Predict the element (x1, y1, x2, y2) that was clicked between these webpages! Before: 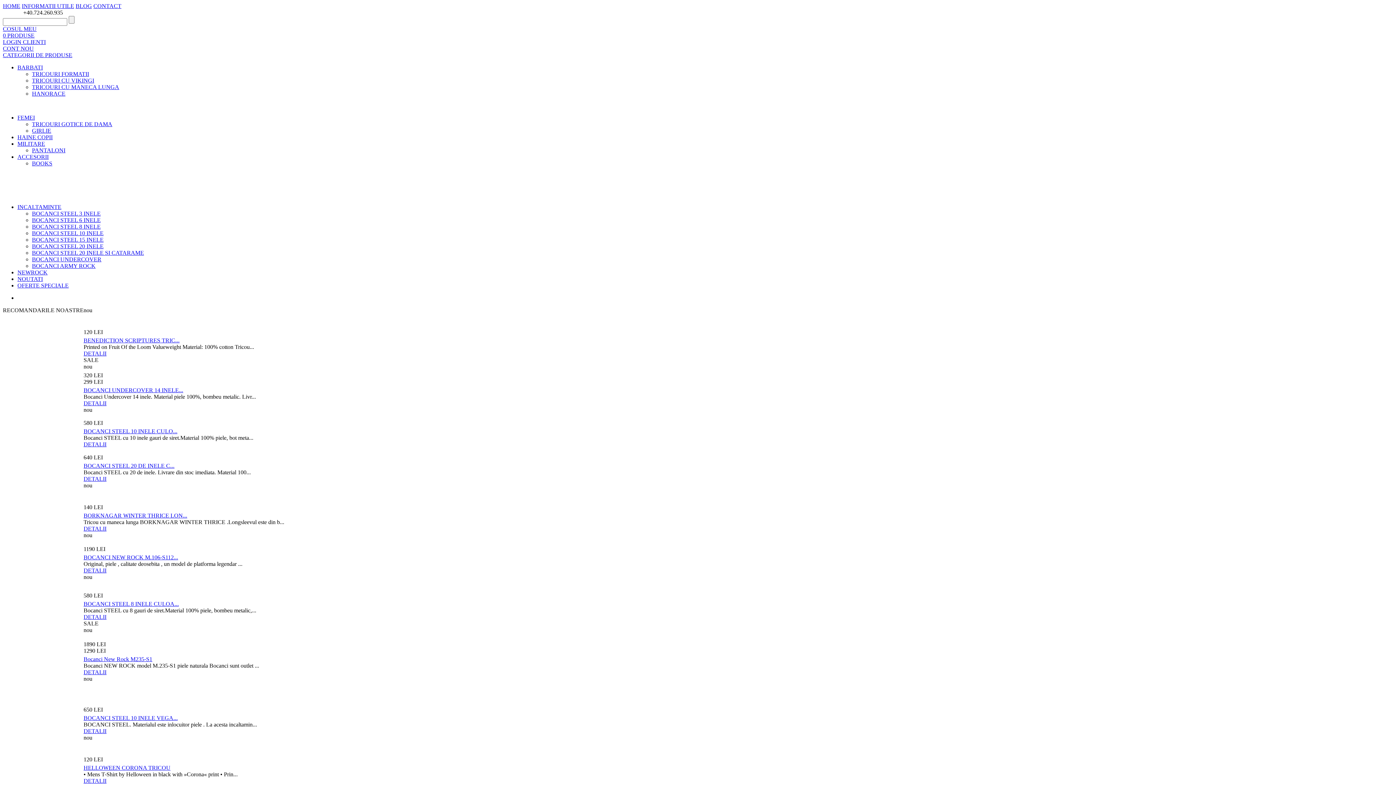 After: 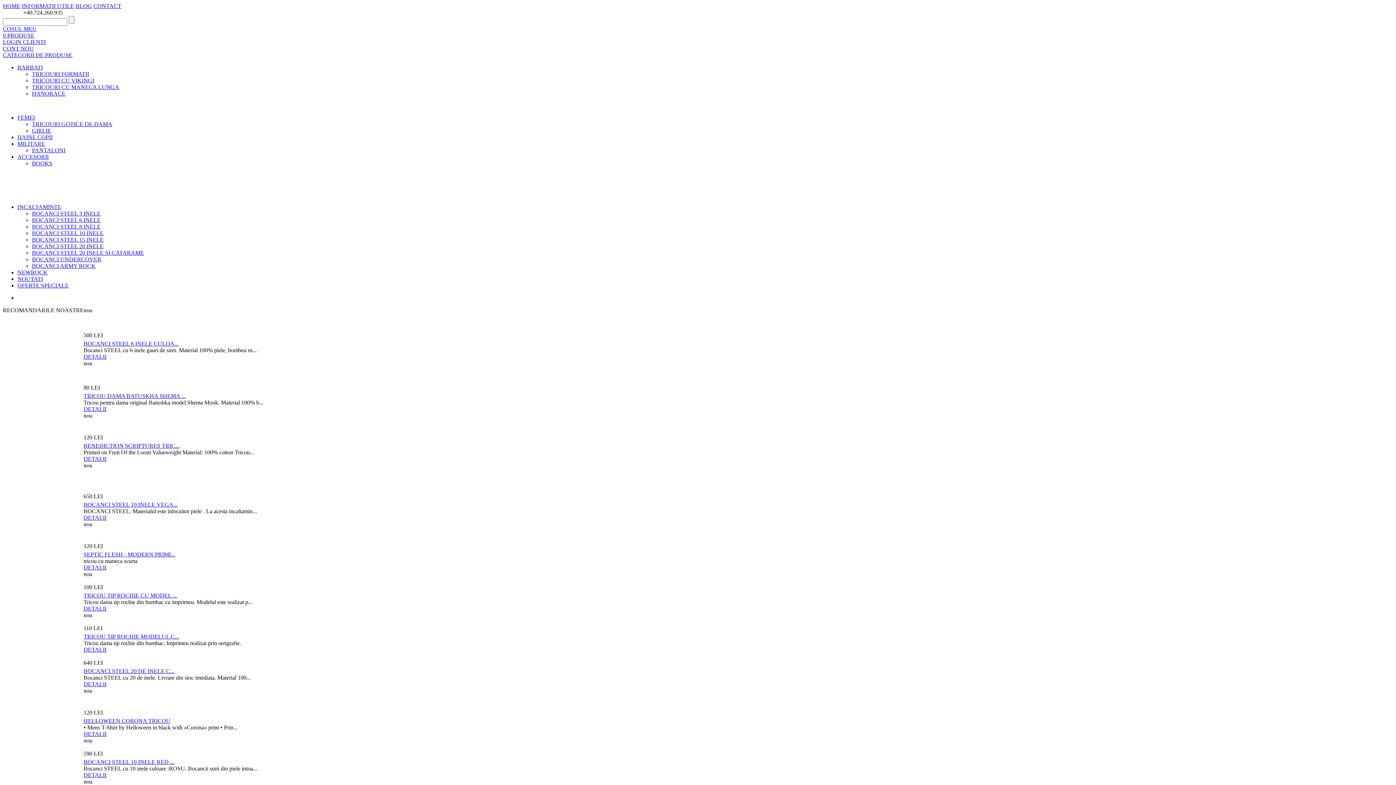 Action: label: INCALTAMINTE bbox: (17, 204, 61, 210)